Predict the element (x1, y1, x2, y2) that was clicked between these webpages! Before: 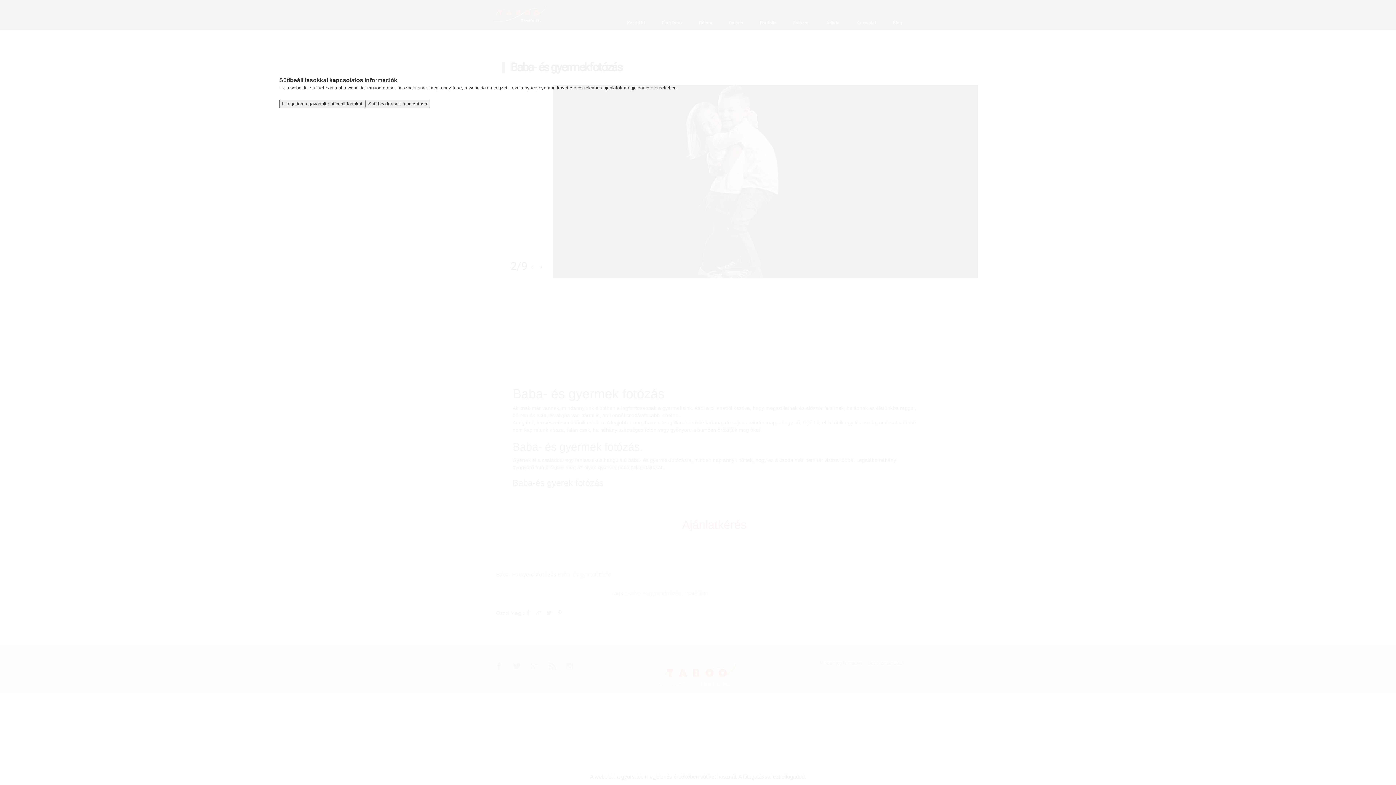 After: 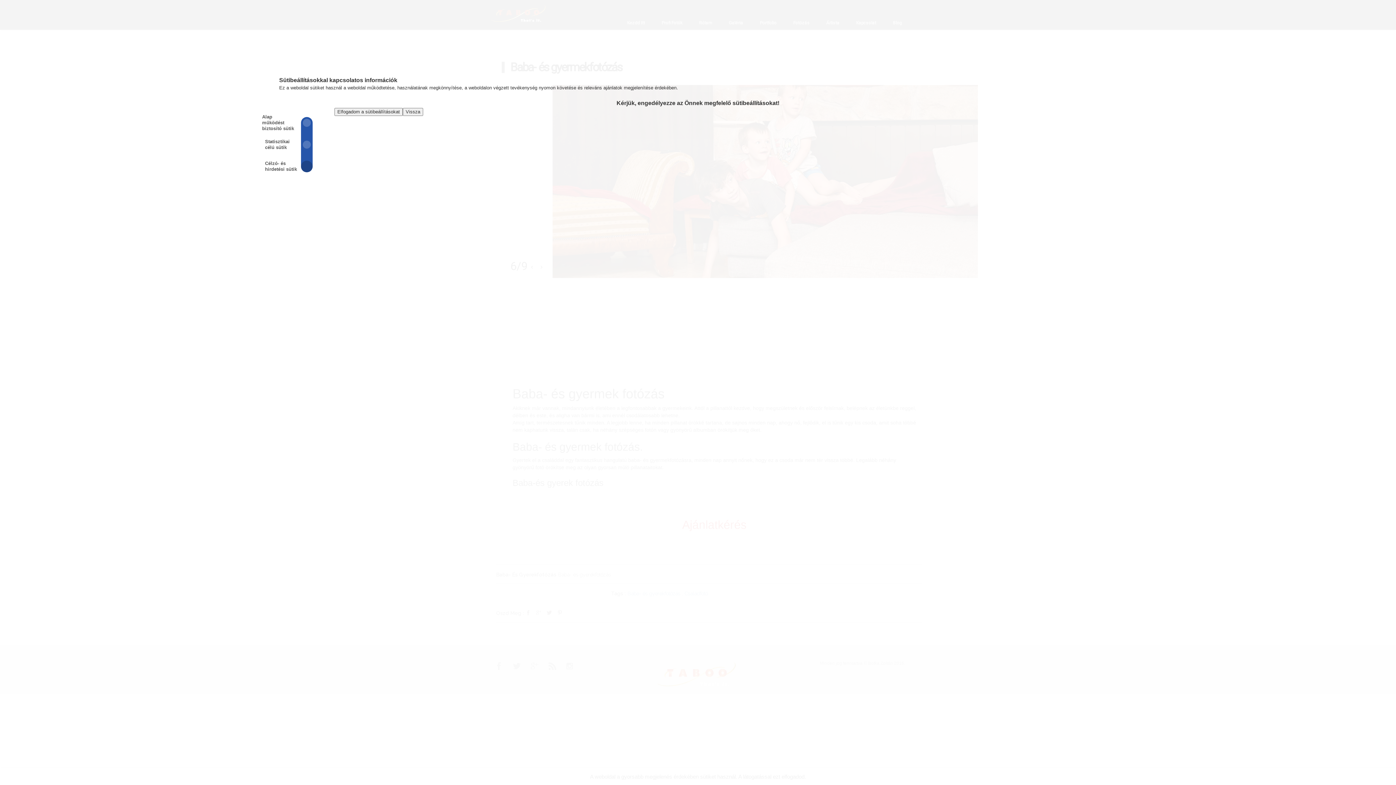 Action: label: Süti beállítások módosítása bbox: (365, 100, 430, 108)